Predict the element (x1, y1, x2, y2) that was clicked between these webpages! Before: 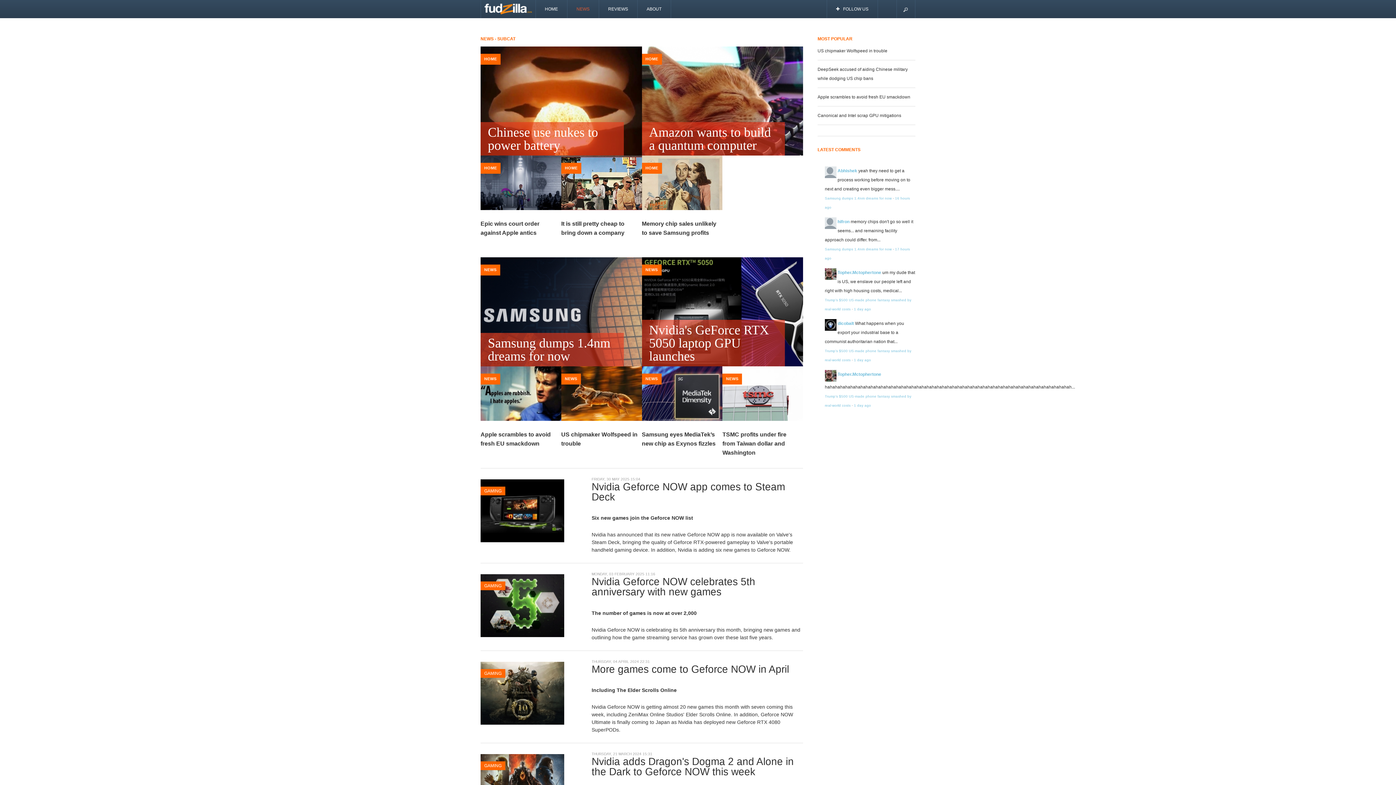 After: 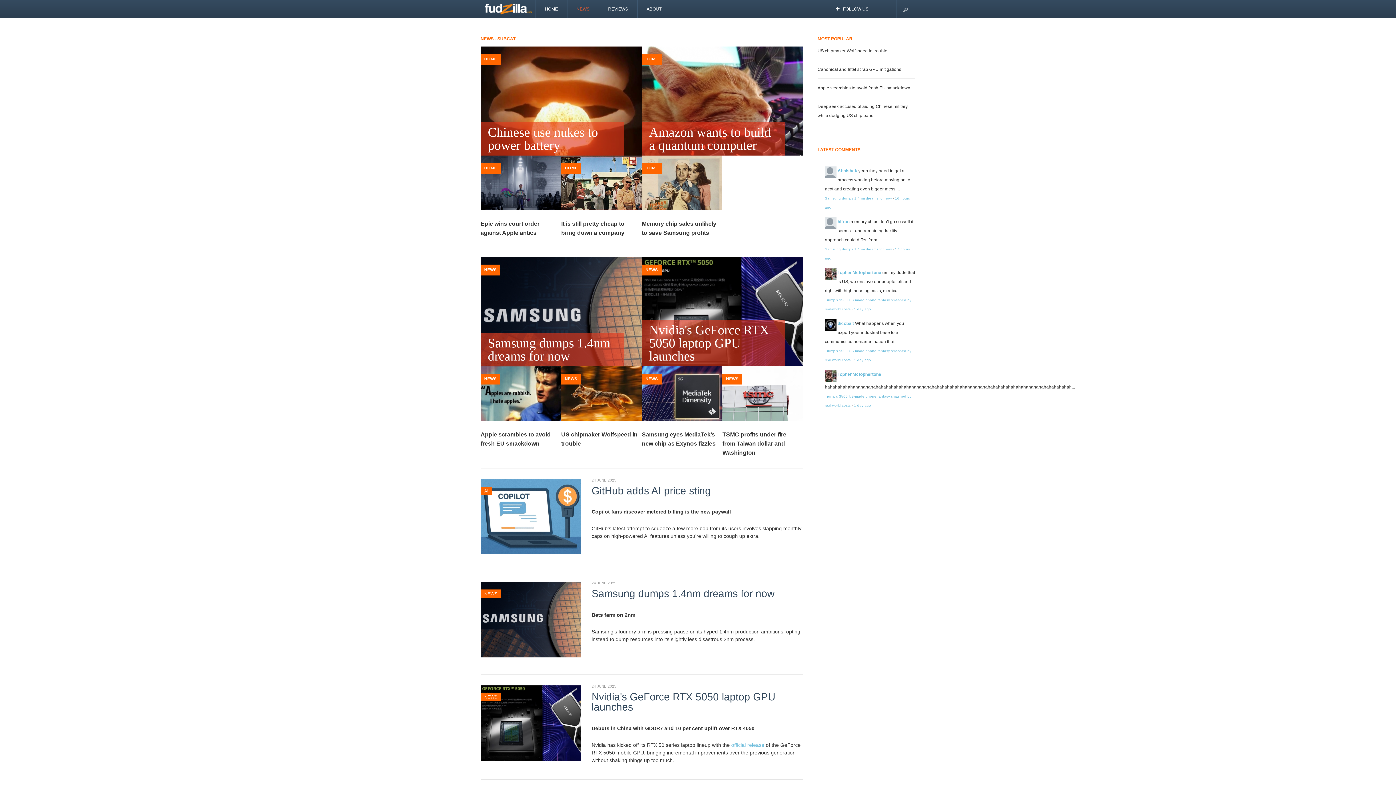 Action: label: HOME bbox: (645, 165, 658, 170)